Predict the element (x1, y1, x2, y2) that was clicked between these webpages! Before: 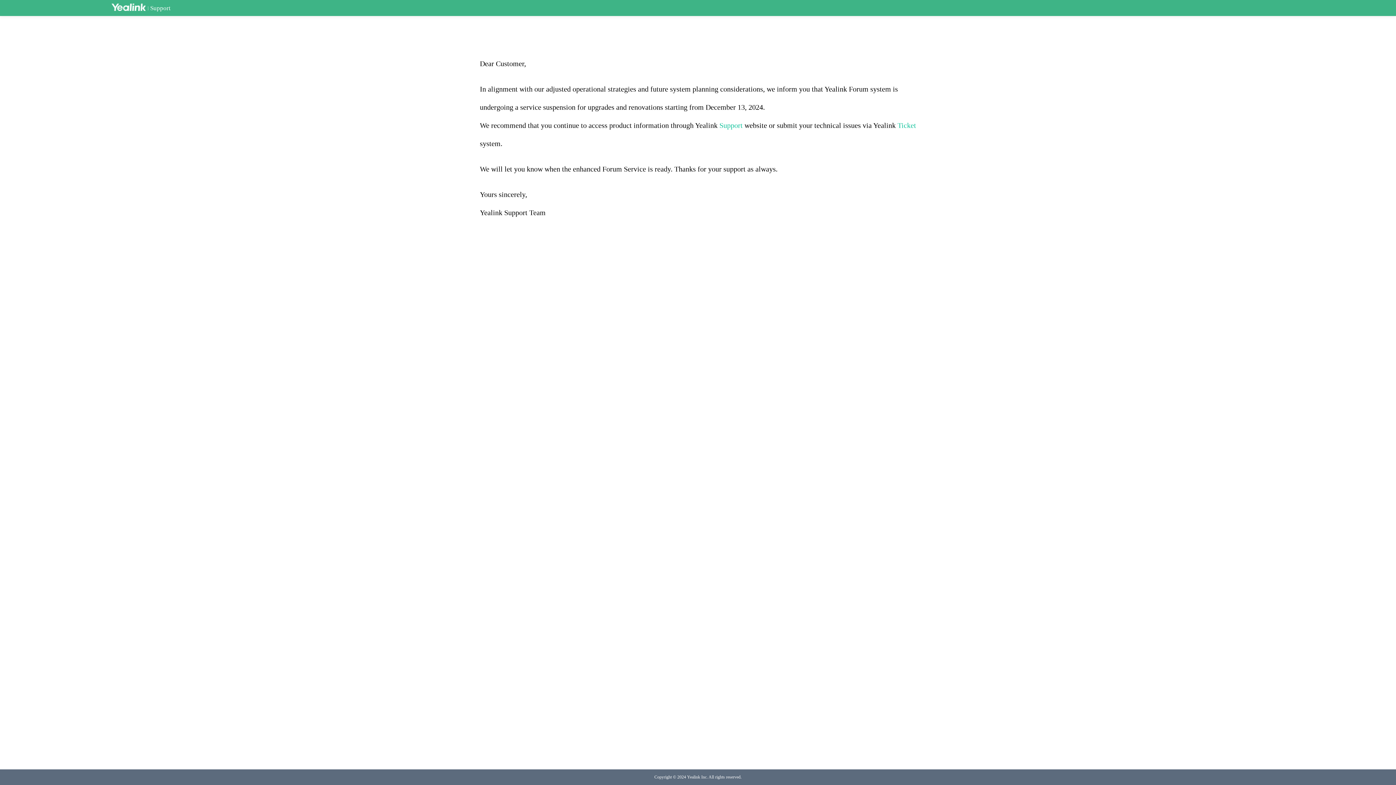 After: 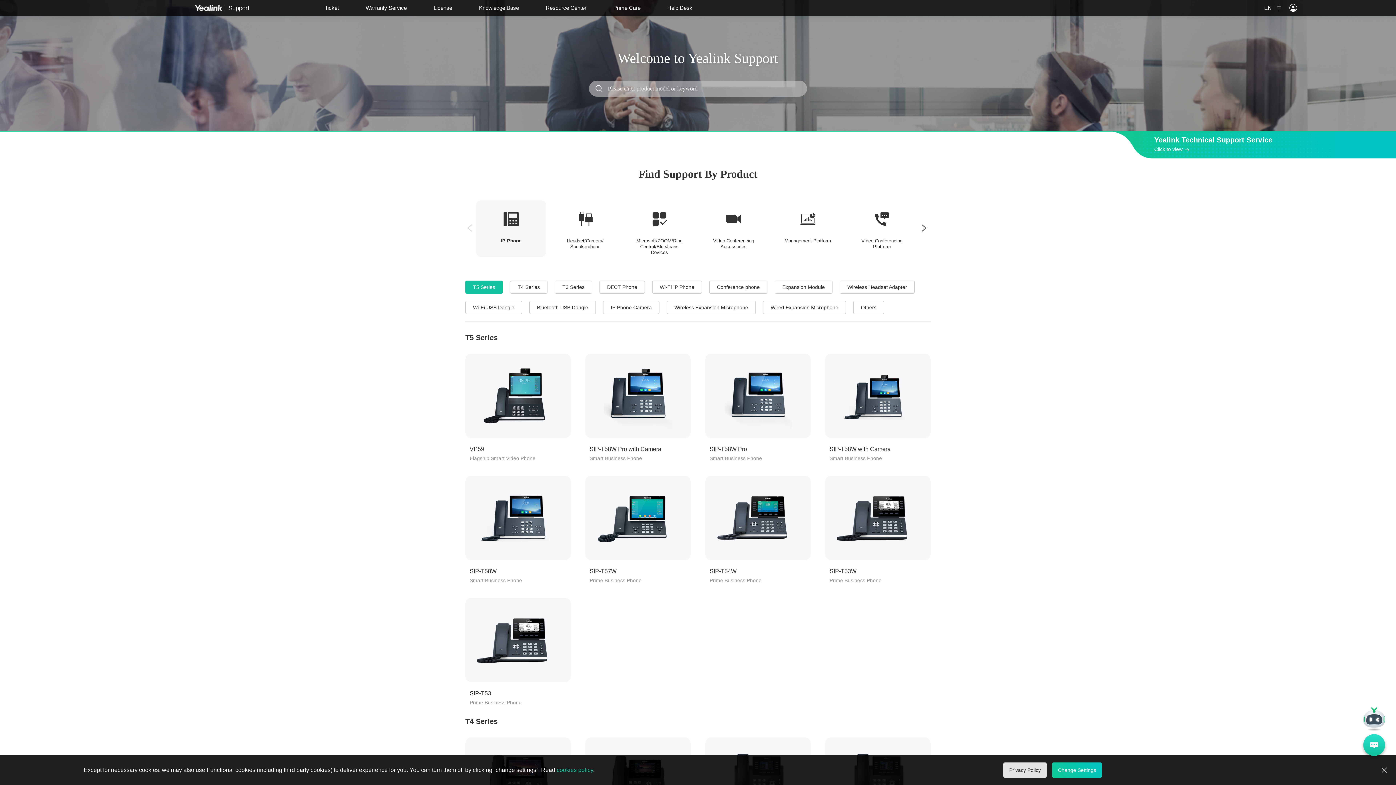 Action: bbox: (150, 4, 170, 11) label: Support